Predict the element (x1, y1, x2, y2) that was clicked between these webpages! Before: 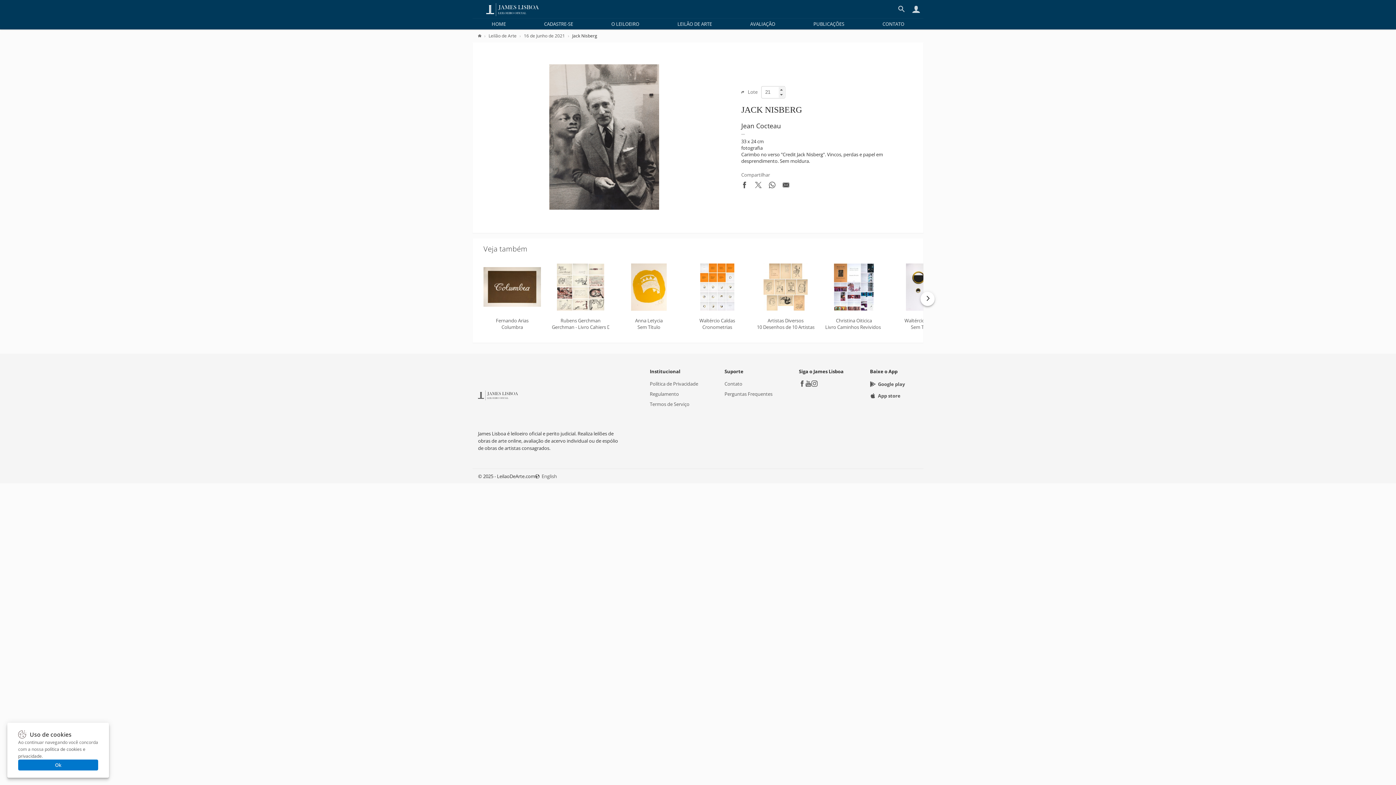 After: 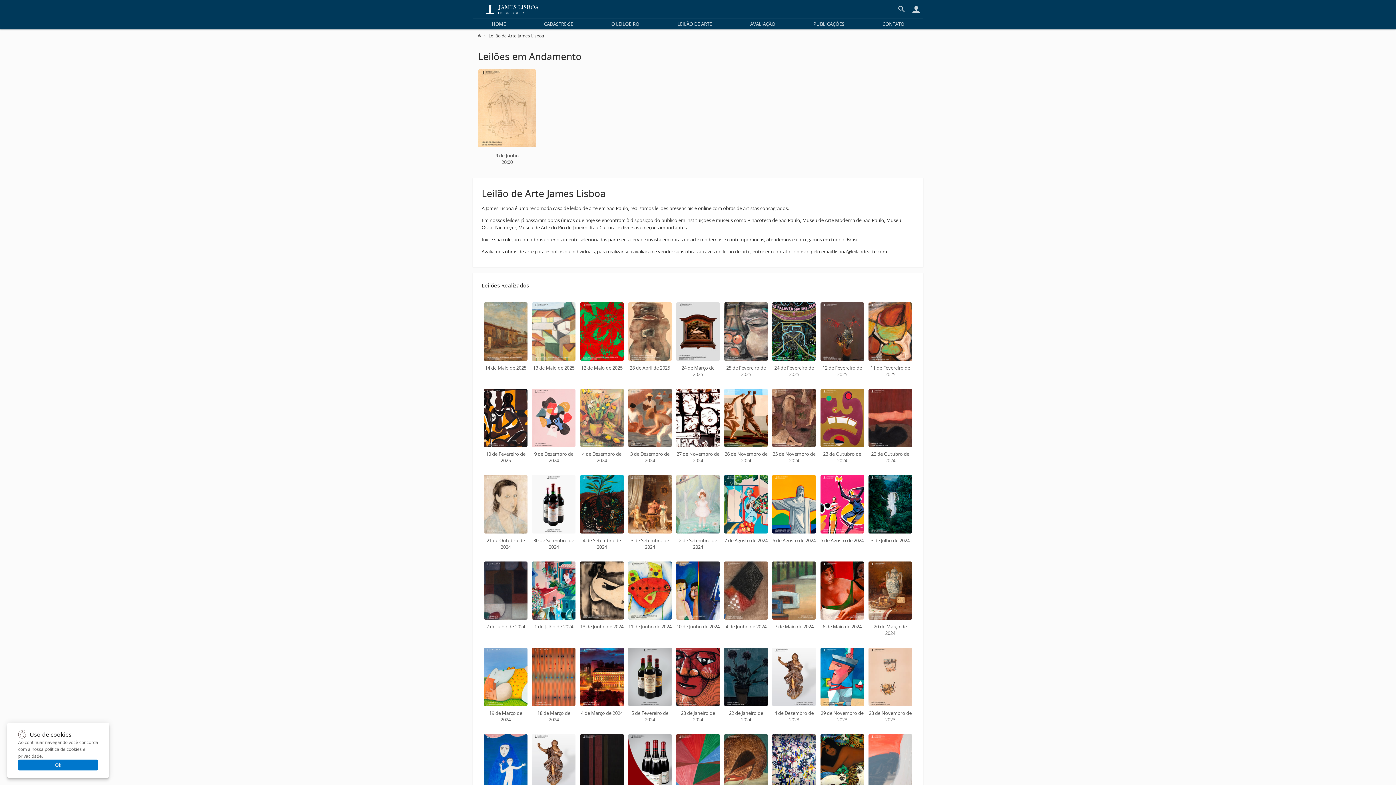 Action: label: Leilão de Arte bbox: (488, 32, 524, 38)